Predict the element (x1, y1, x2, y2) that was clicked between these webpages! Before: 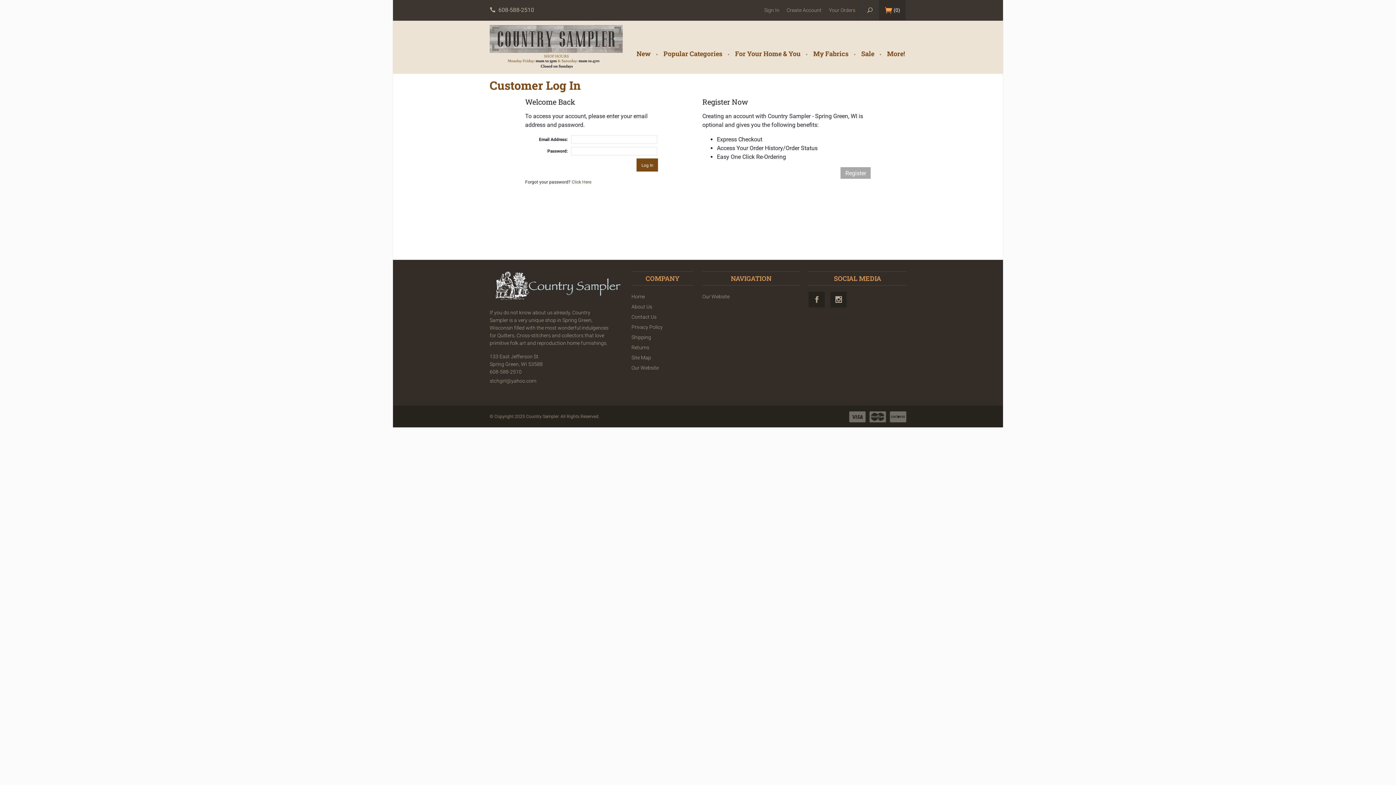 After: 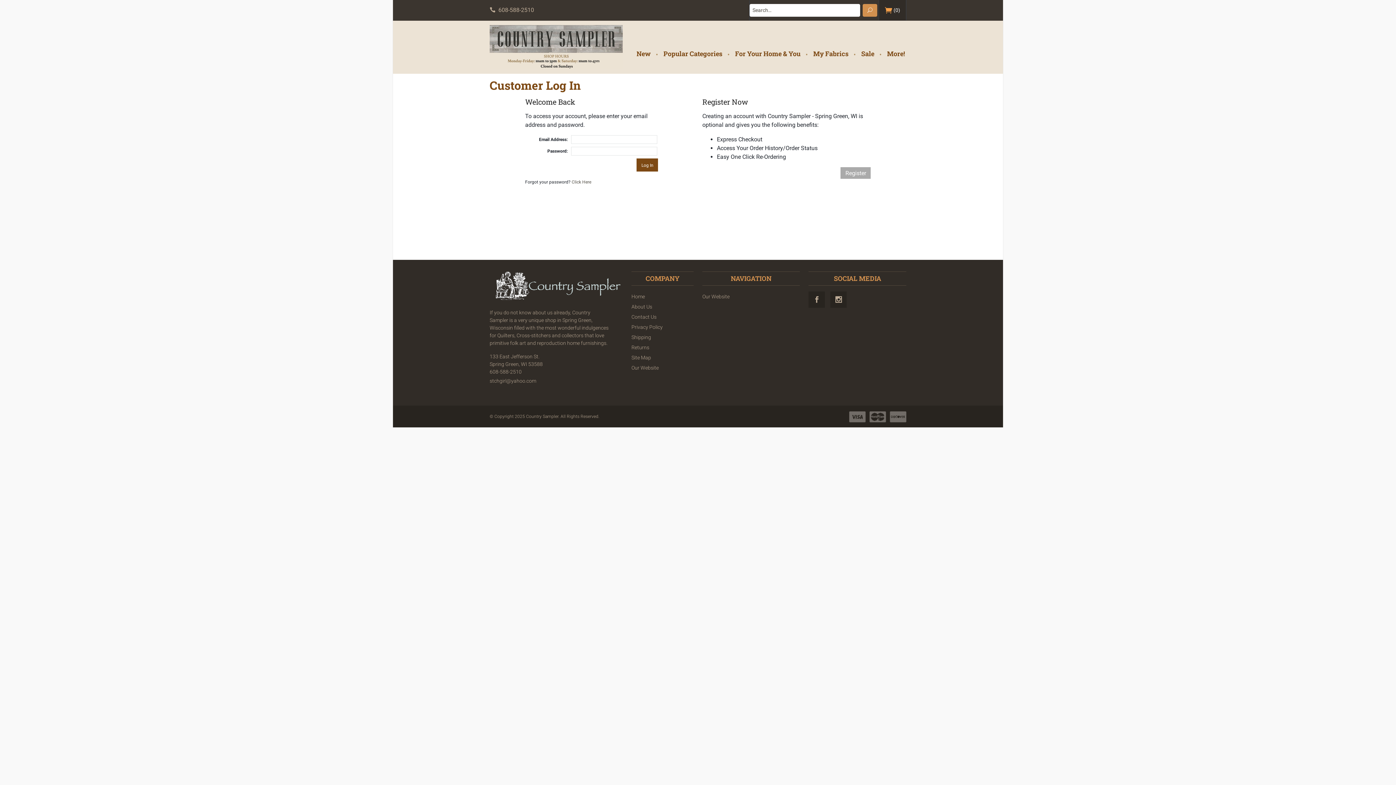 Action: bbox: (862, 3, 877, 16)